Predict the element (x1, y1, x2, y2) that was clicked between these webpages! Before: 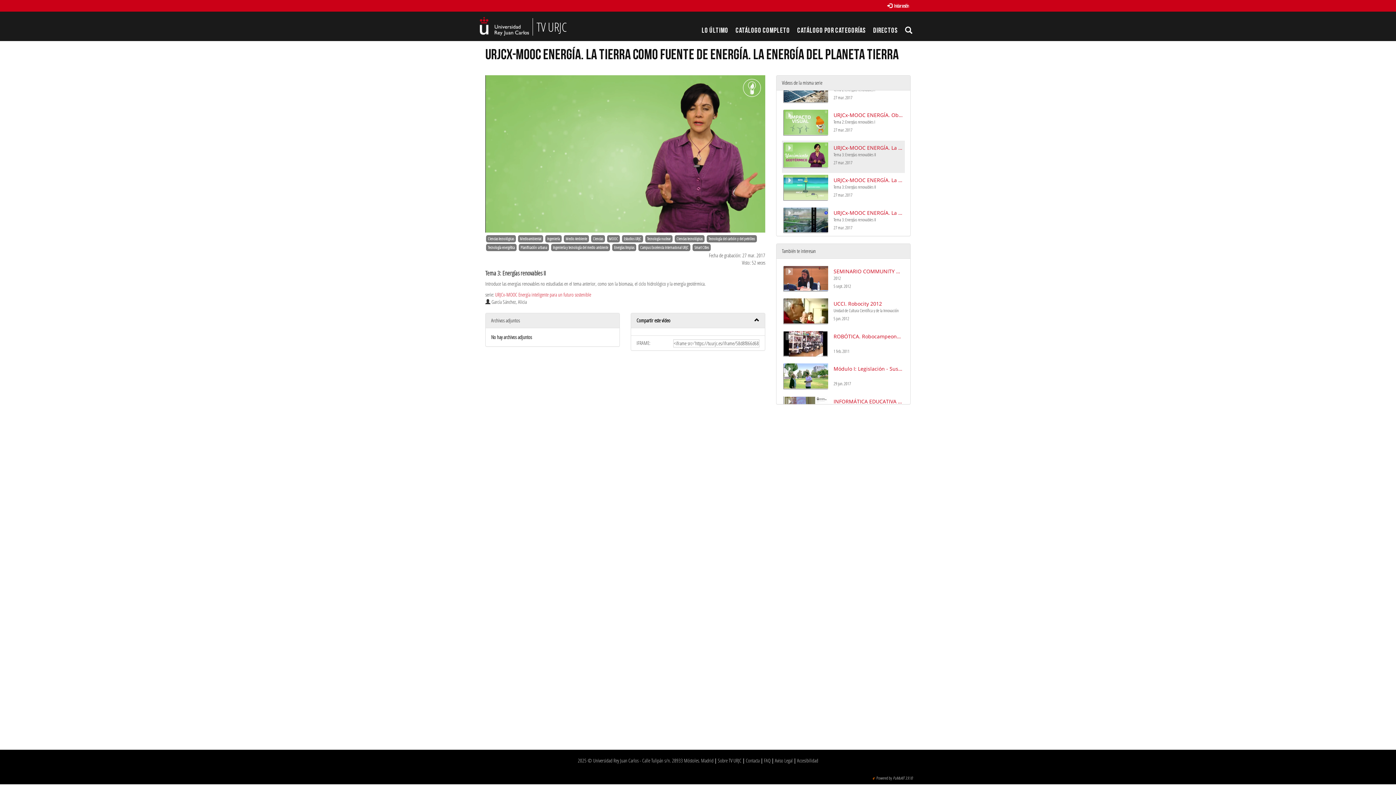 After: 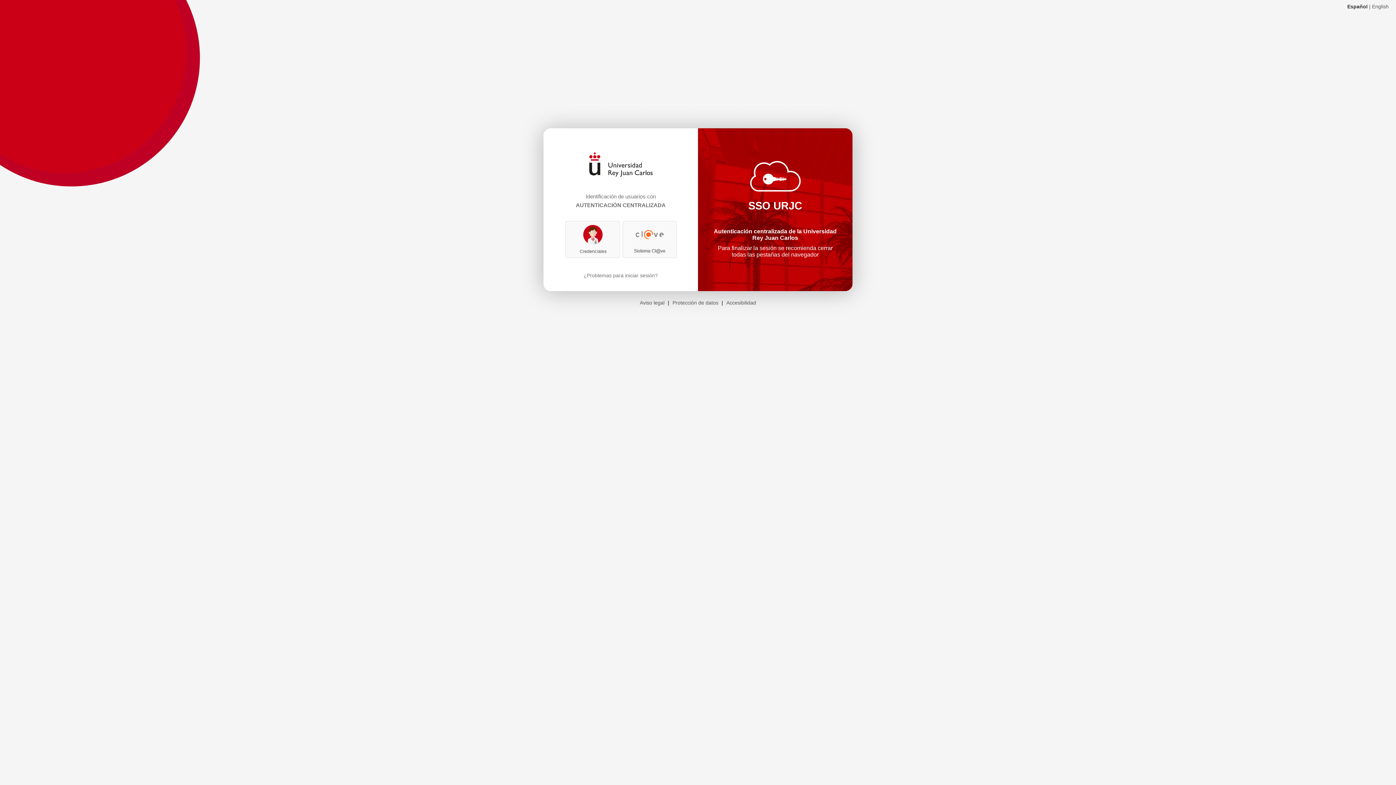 Action: label:  Iniciar sesión bbox: (885, 2, 910, 9)